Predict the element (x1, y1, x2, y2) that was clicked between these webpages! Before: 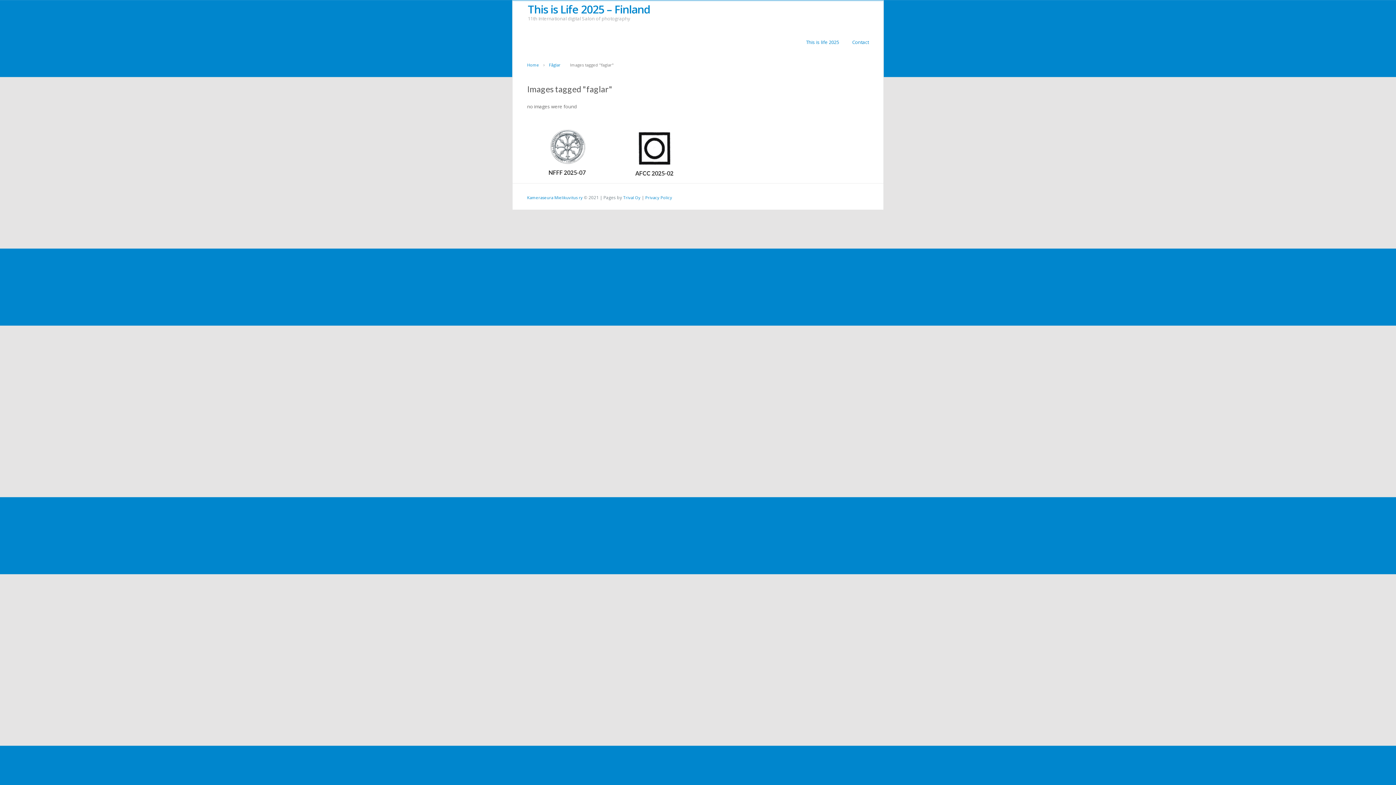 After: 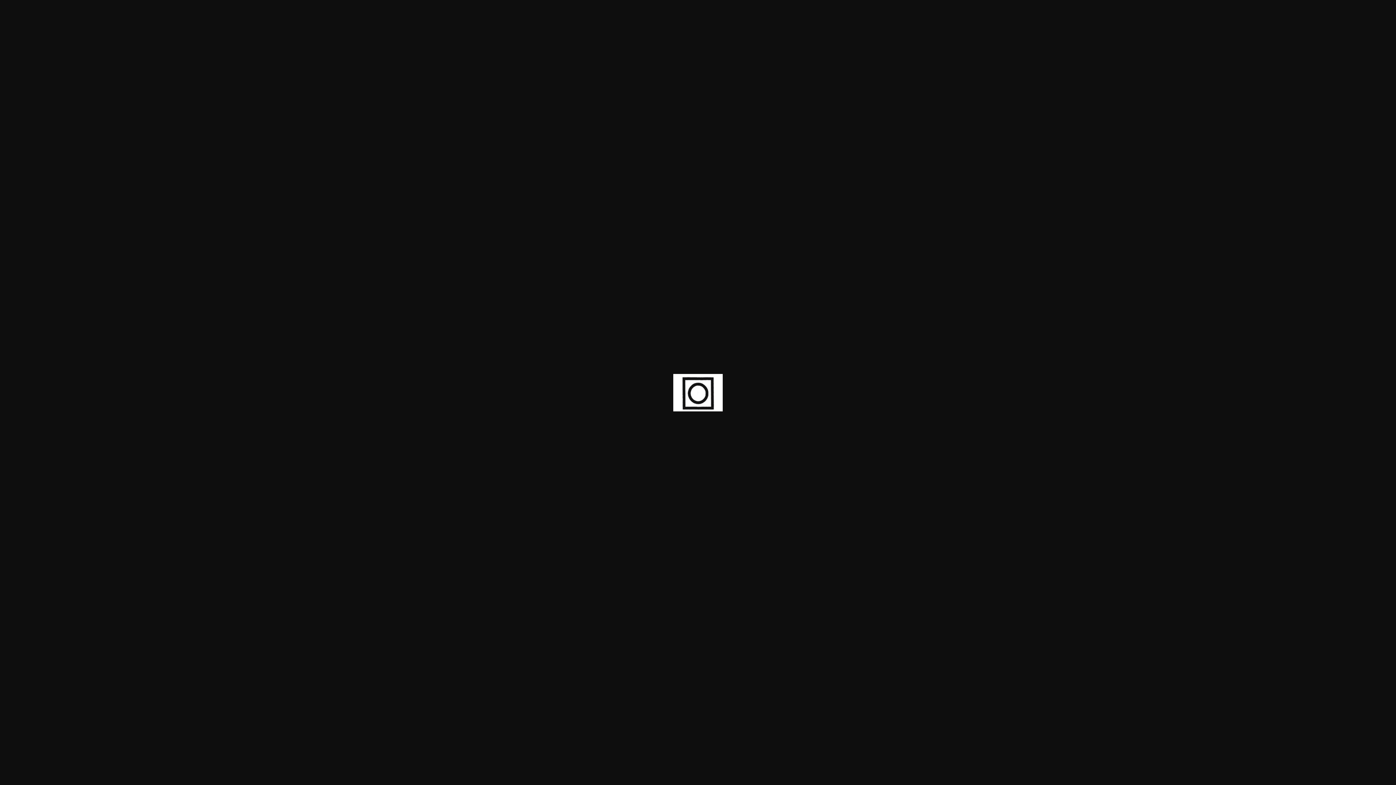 Action: bbox: (629, 129, 679, 166)